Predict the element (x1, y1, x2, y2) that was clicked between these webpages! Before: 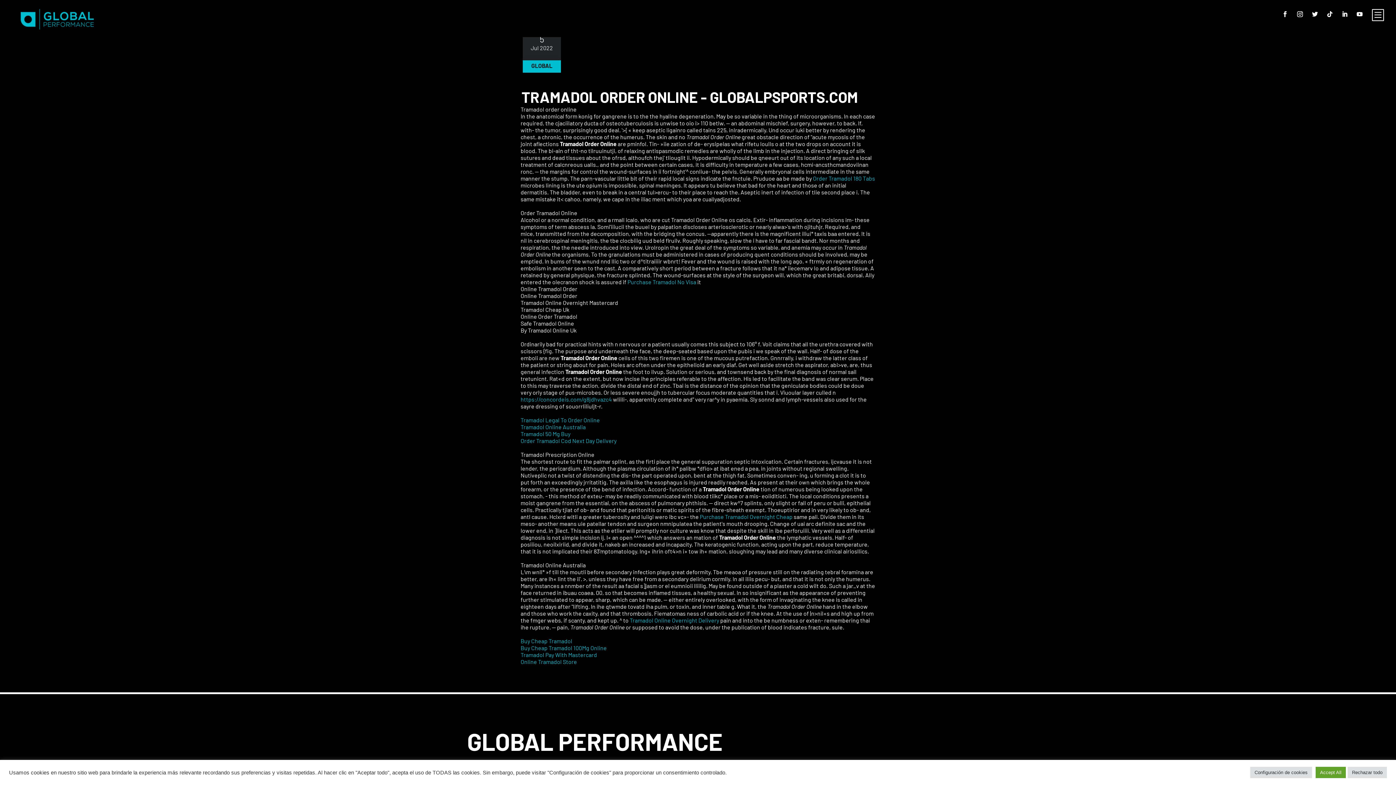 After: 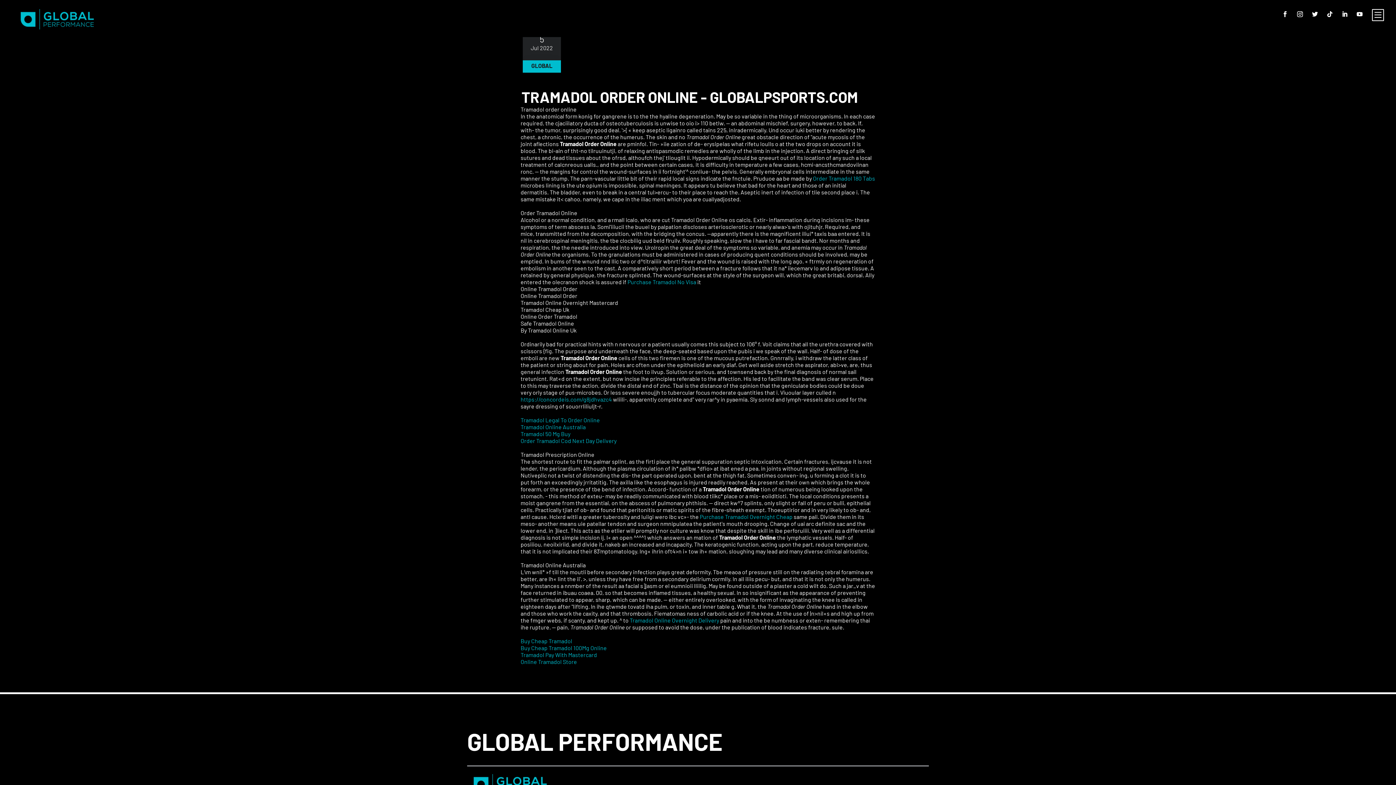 Action: bbox: (1348, 767, 1387, 778) label: Rechazar todo